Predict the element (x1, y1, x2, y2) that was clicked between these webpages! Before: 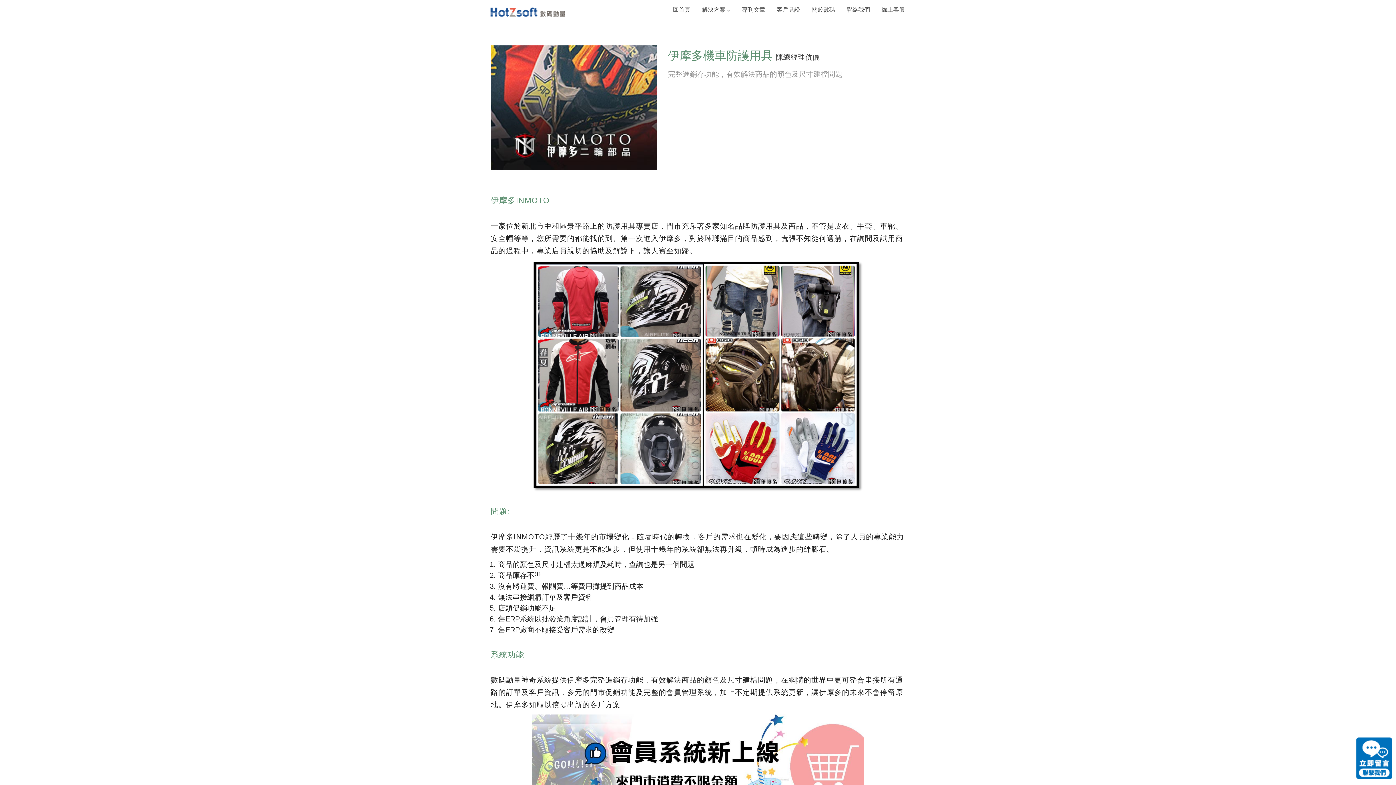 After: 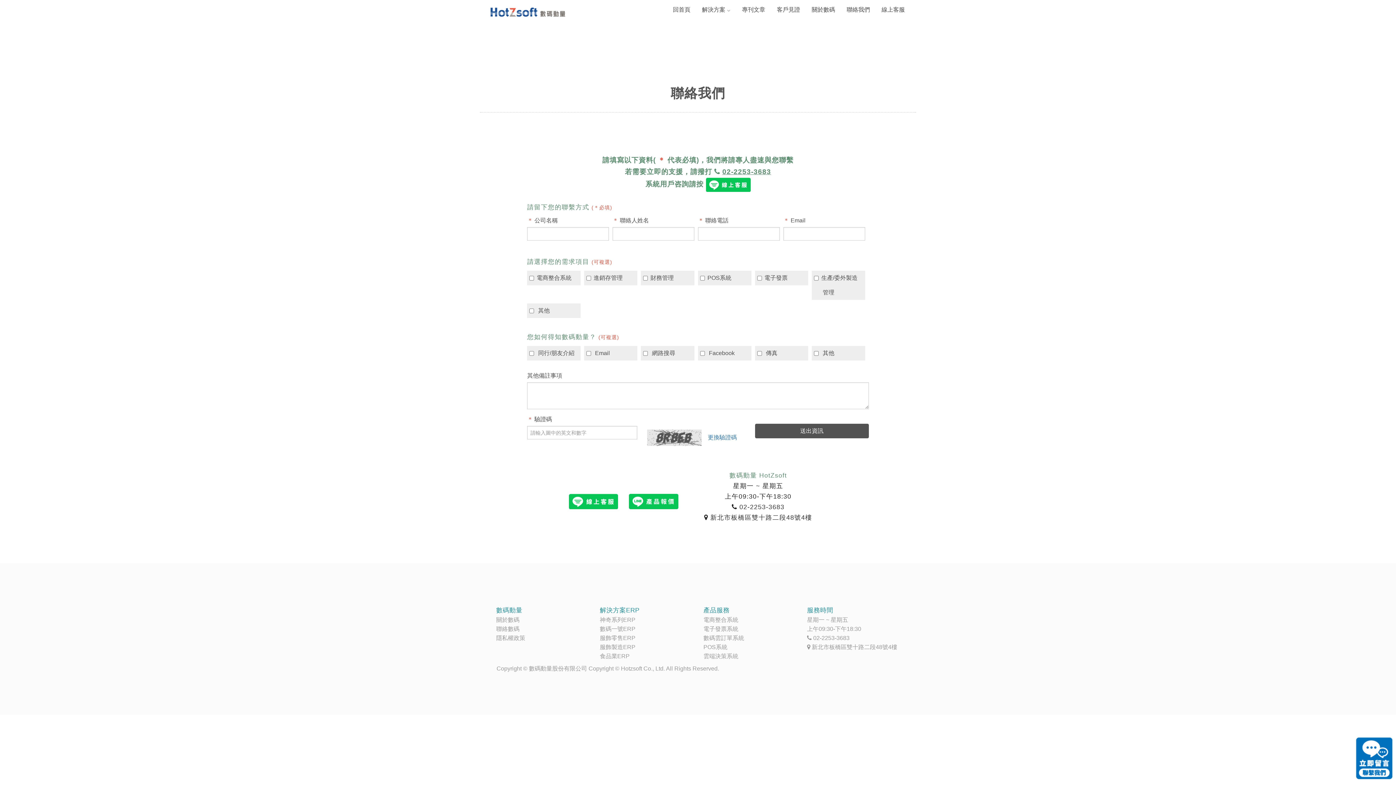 Action: label: 聯絡我們 bbox: (846, 6, 870, 12)